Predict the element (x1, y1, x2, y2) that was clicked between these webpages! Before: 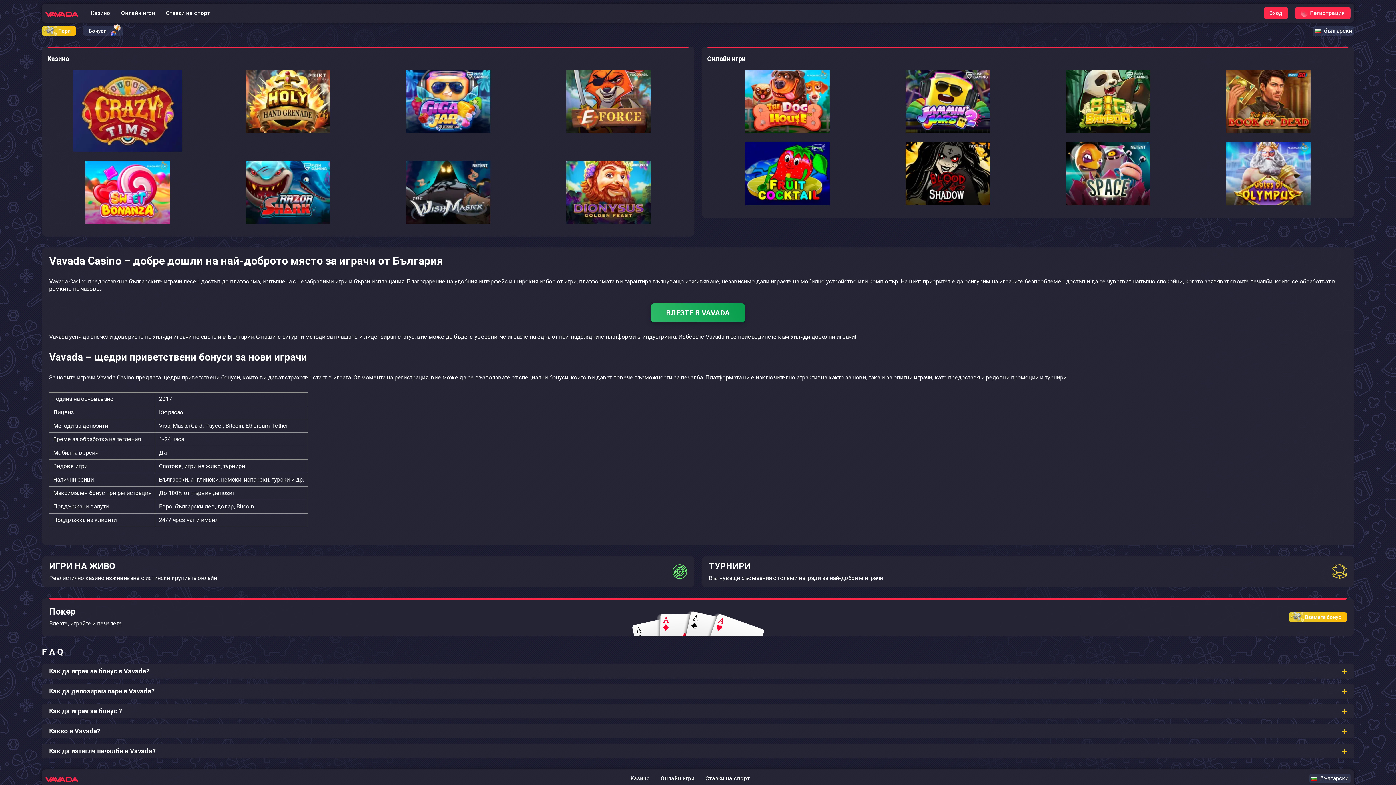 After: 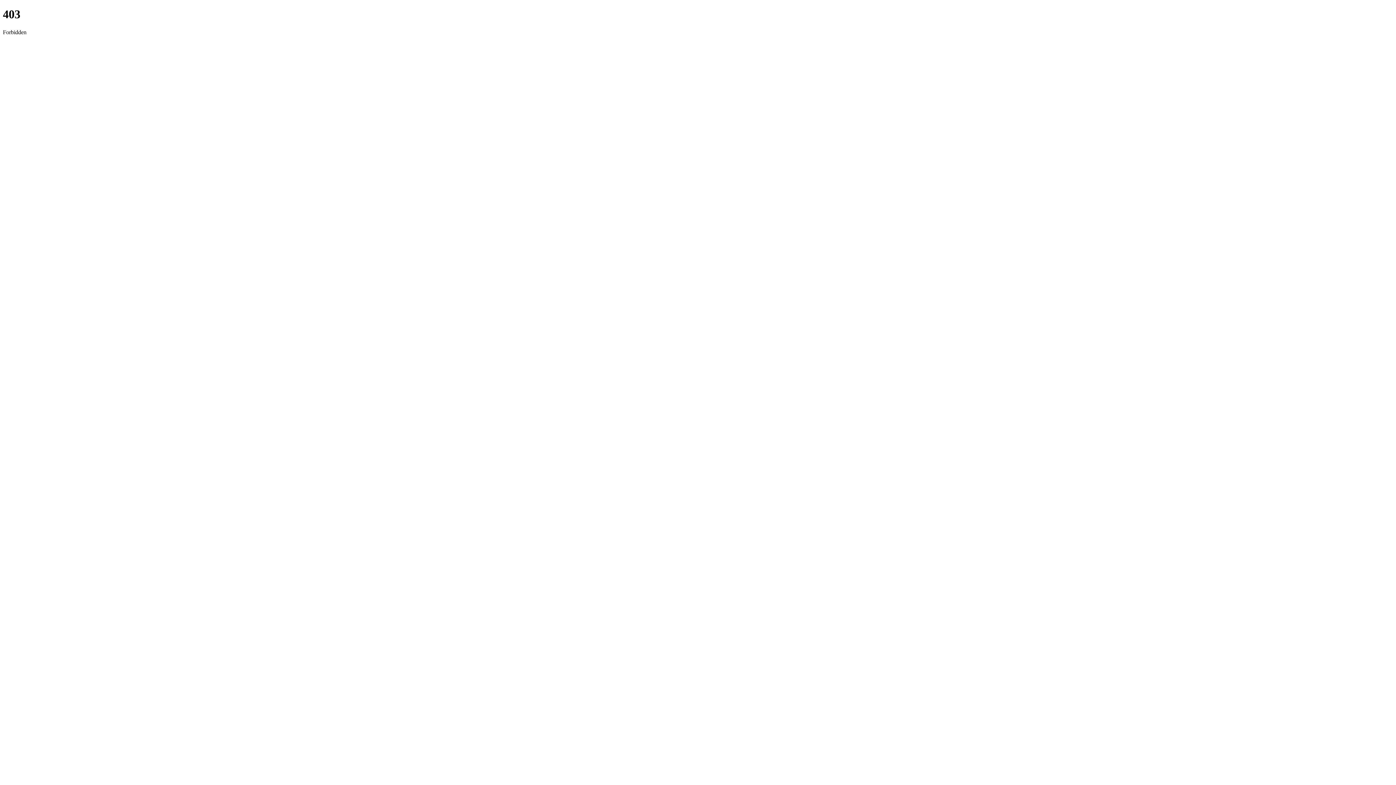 Action: bbox: (406, 127, 490, 134)